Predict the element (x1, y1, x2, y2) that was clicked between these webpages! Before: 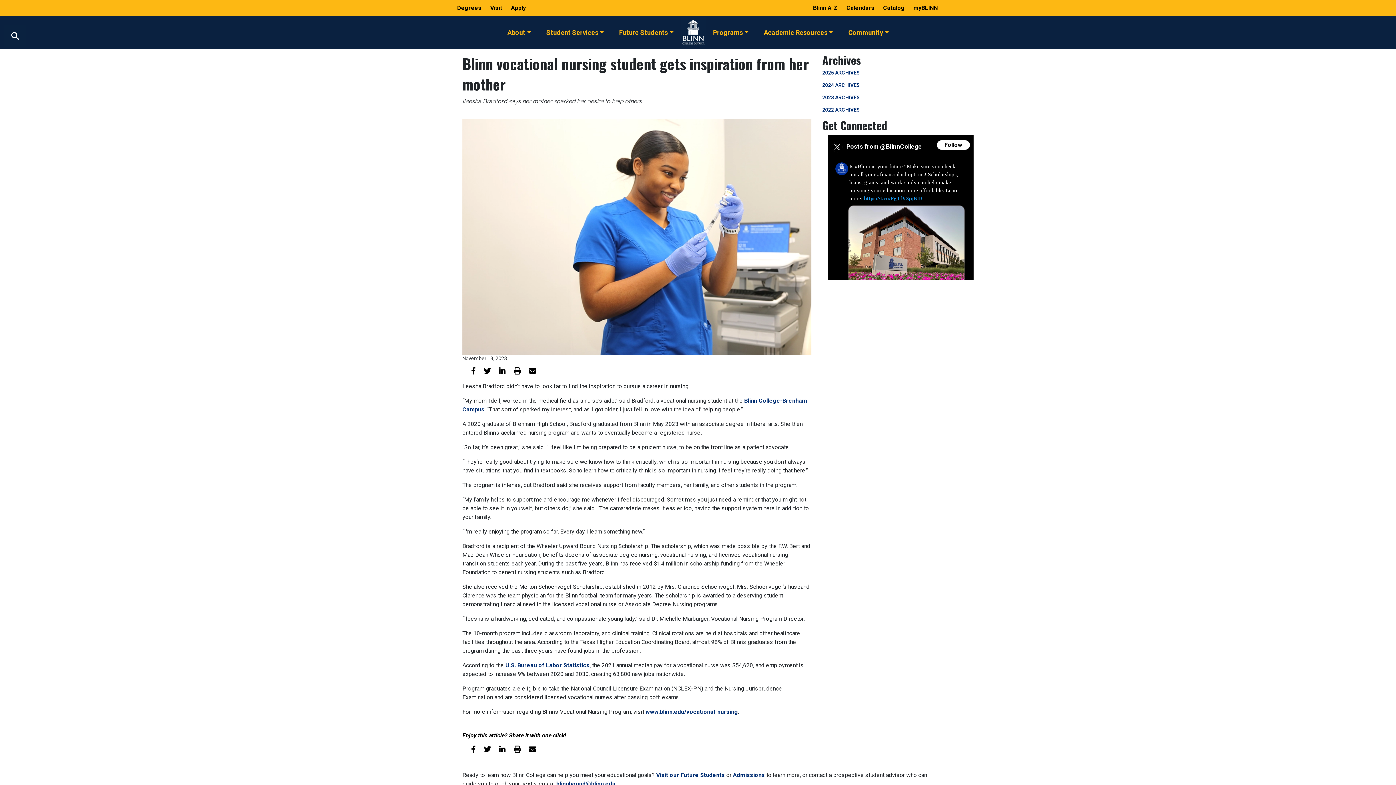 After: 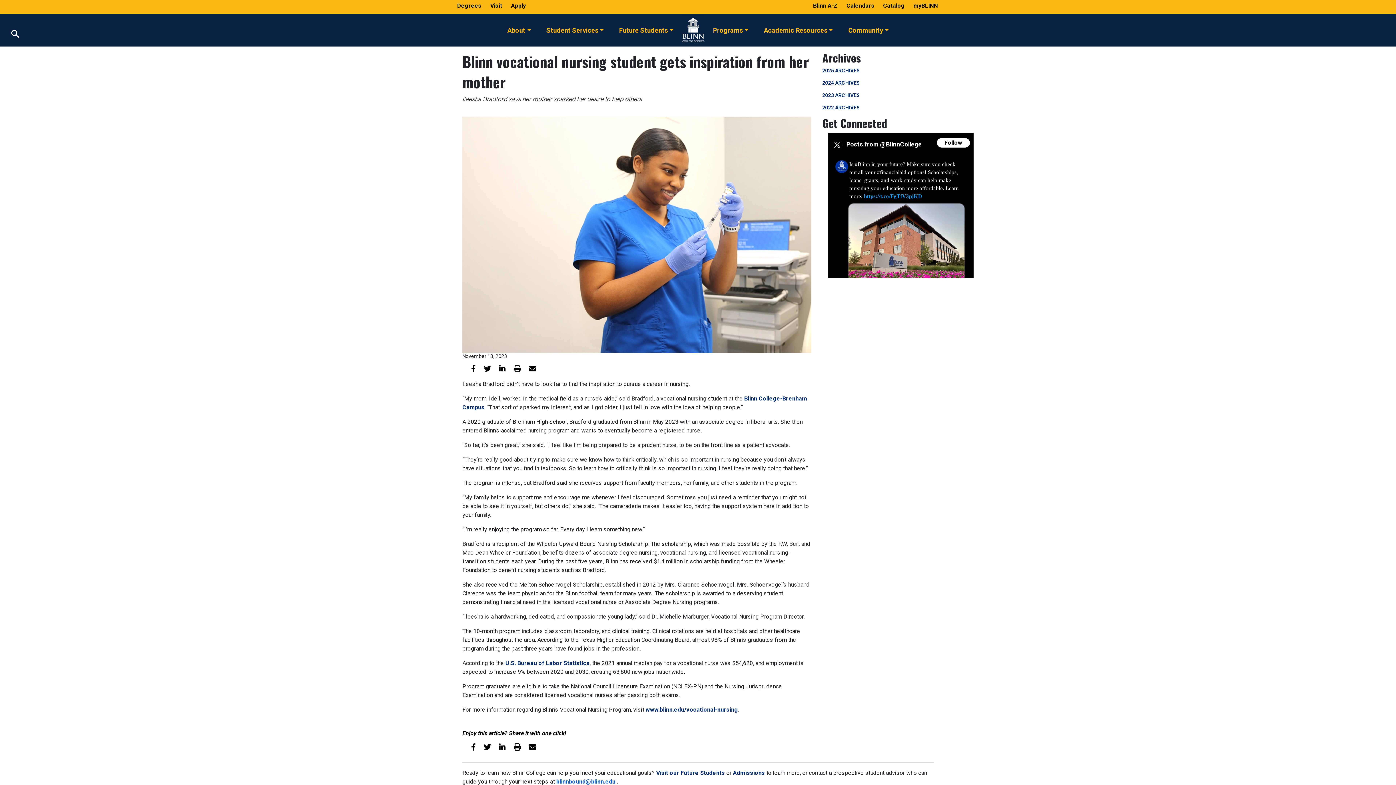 Action: bbox: (556, 780, 617, 787) label: blinnbound@blinn.edu 